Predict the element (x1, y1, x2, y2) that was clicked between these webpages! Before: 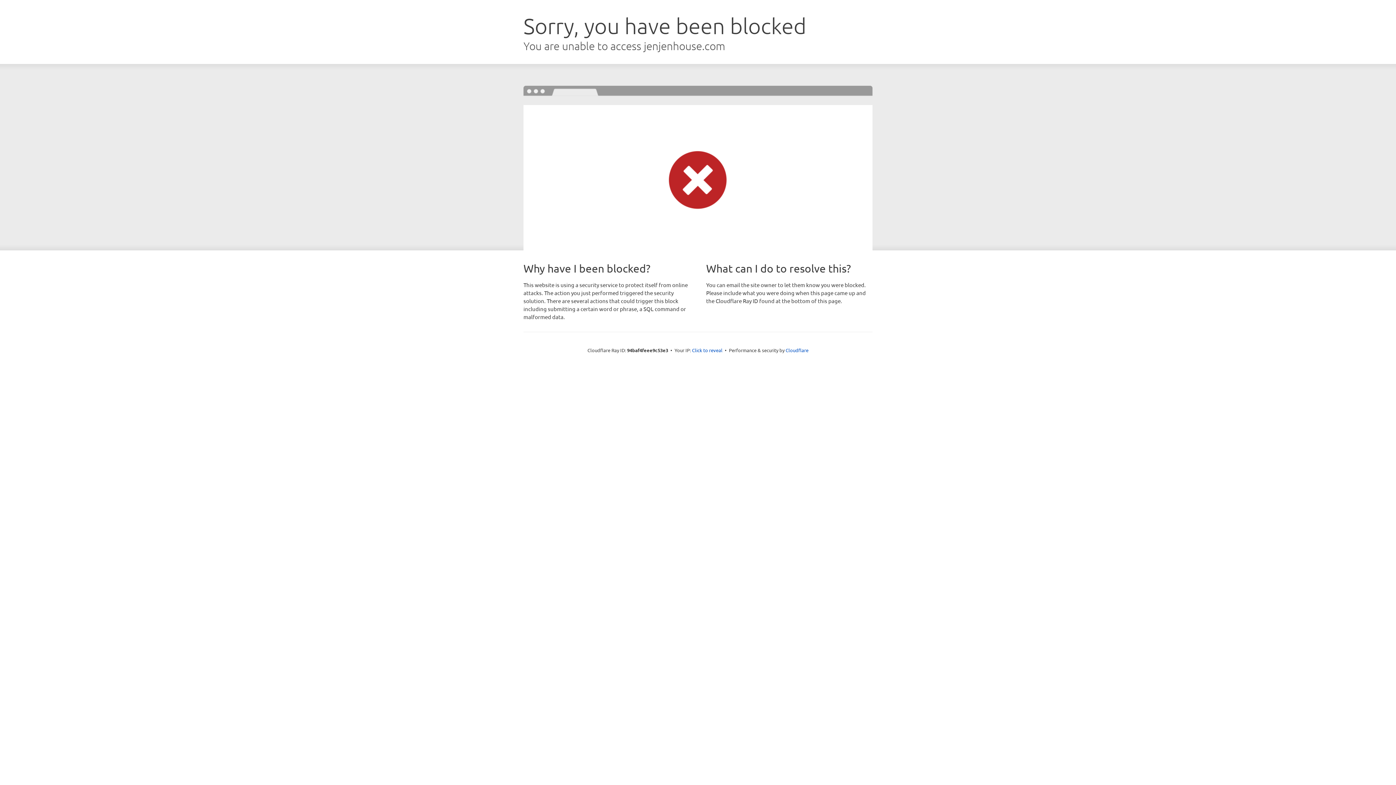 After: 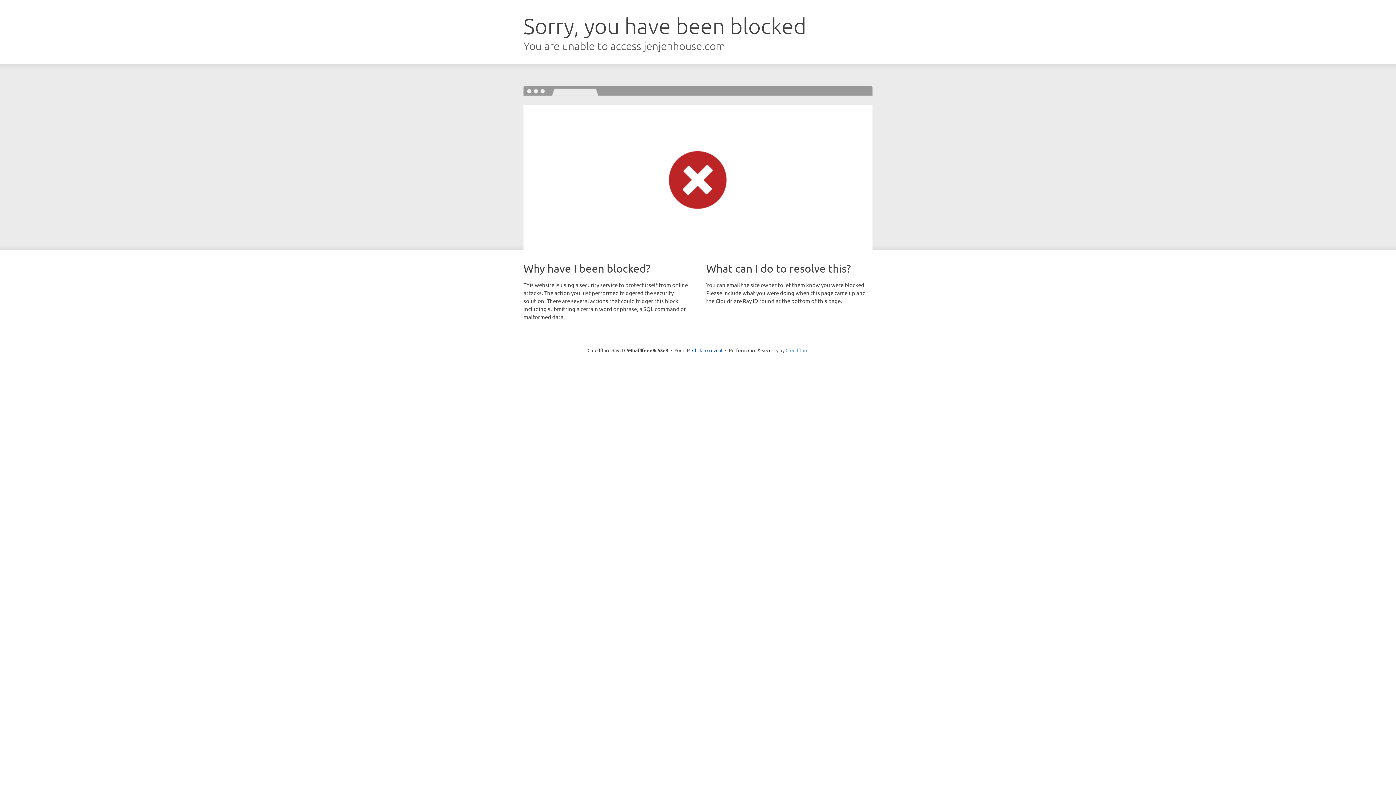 Action: label: Cloudflare bbox: (785, 347, 808, 353)